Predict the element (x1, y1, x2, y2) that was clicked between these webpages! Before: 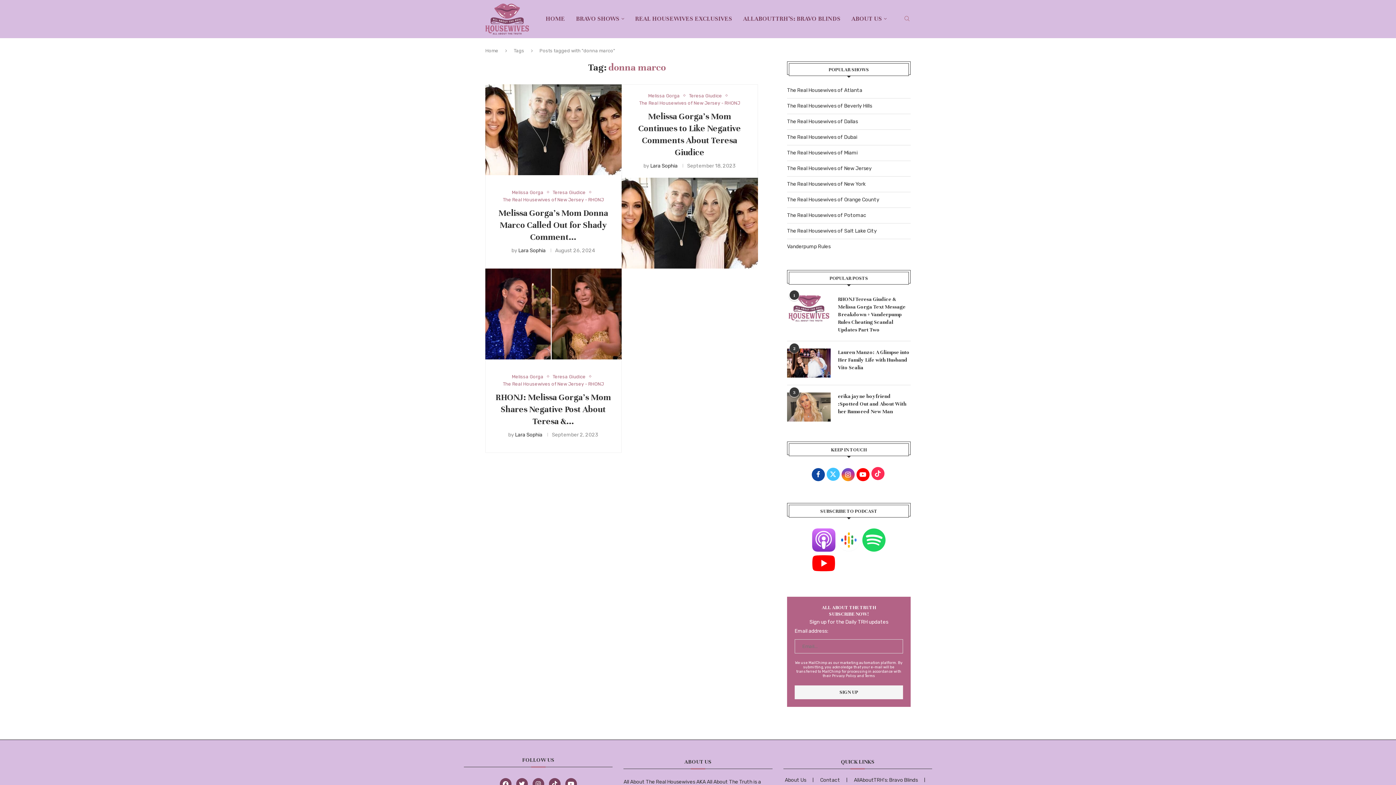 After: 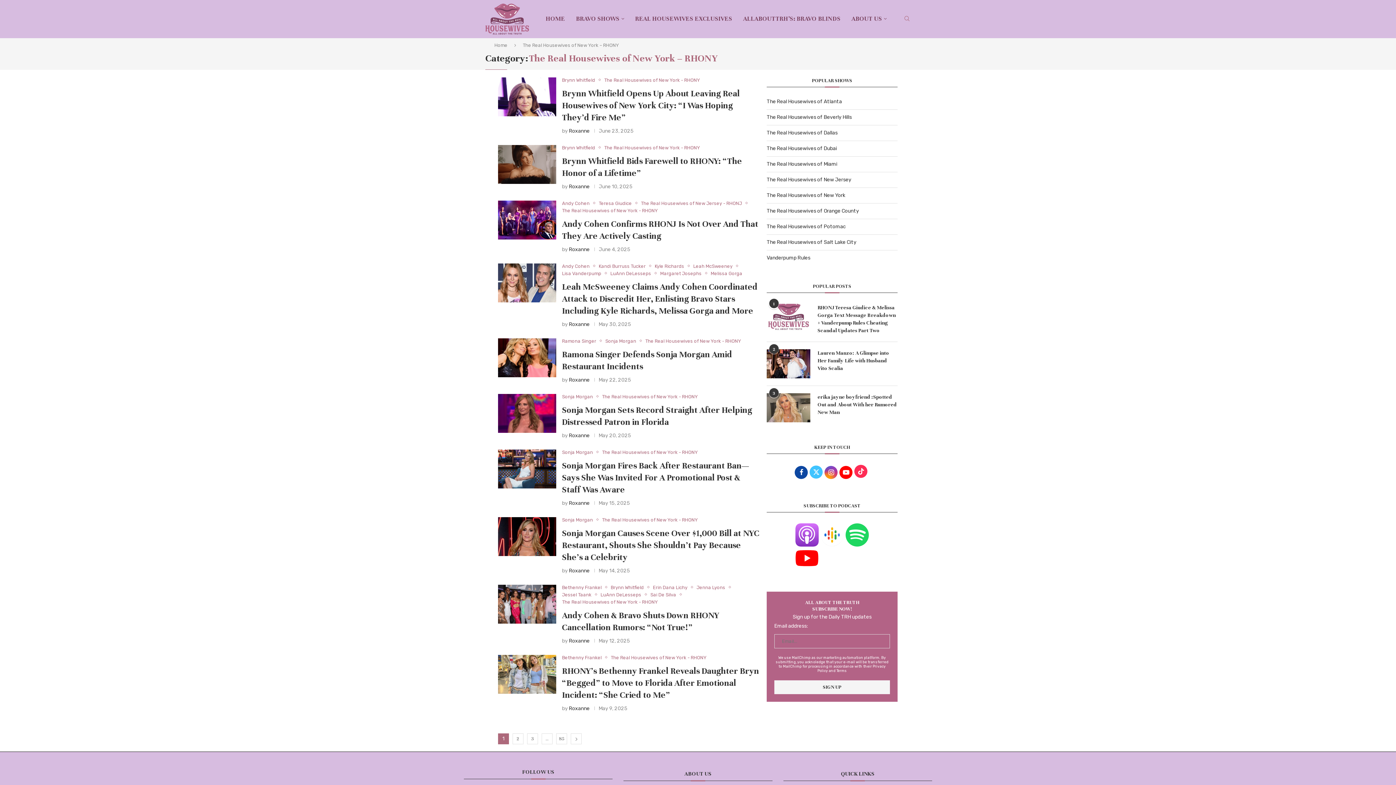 Action: label: The Real Housewives of New York bbox: (787, 181, 865, 187)